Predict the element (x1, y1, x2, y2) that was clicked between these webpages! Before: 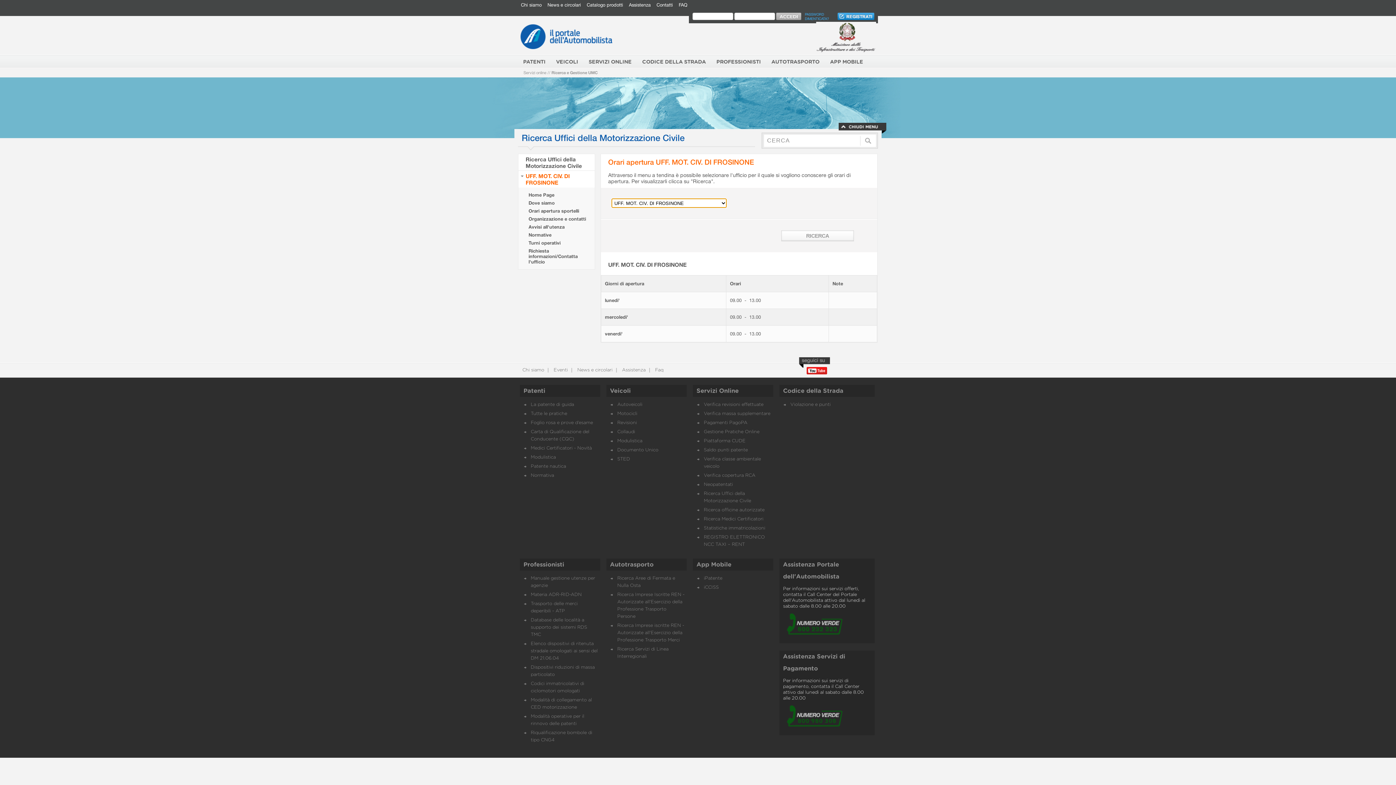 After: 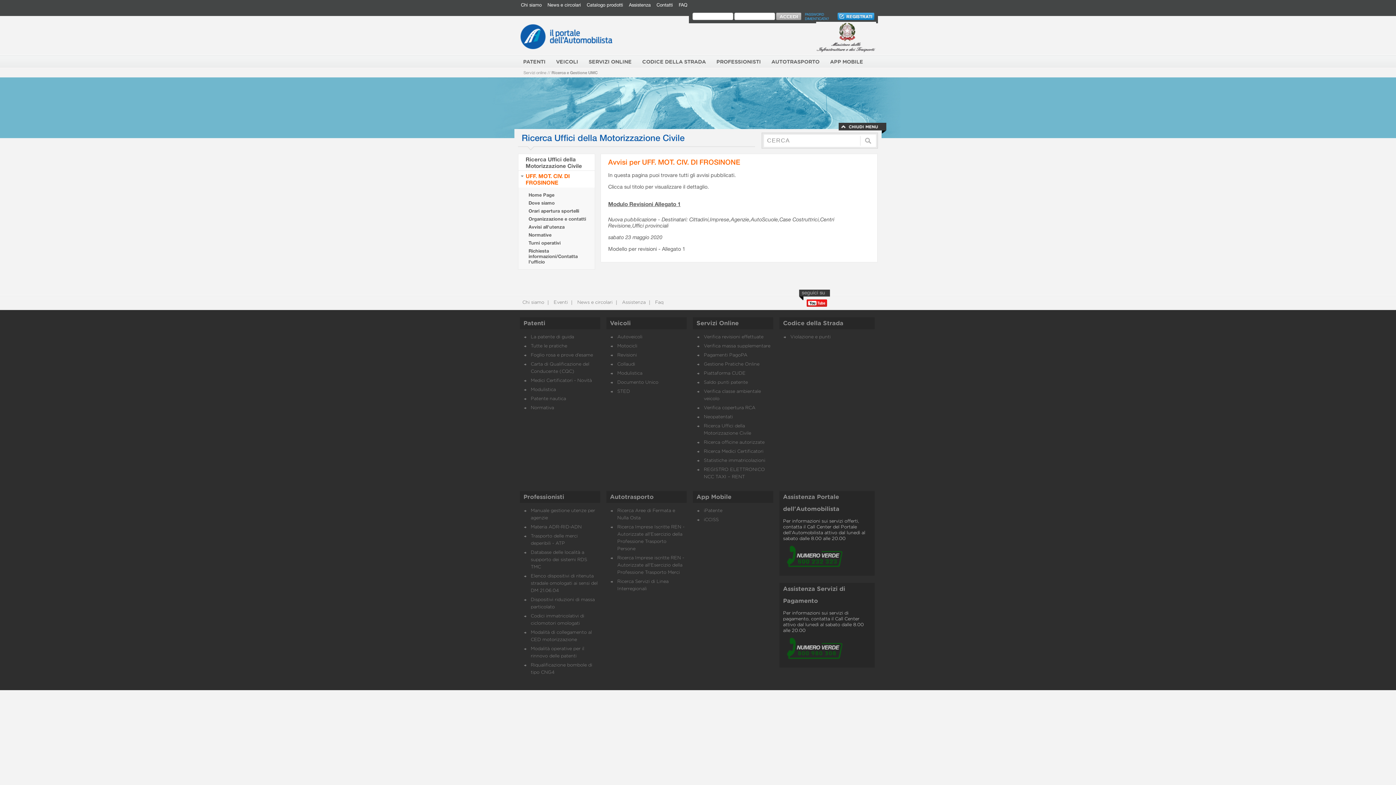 Action: bbox: (528, 224, 564, 229) label: Avvisi all'utenza